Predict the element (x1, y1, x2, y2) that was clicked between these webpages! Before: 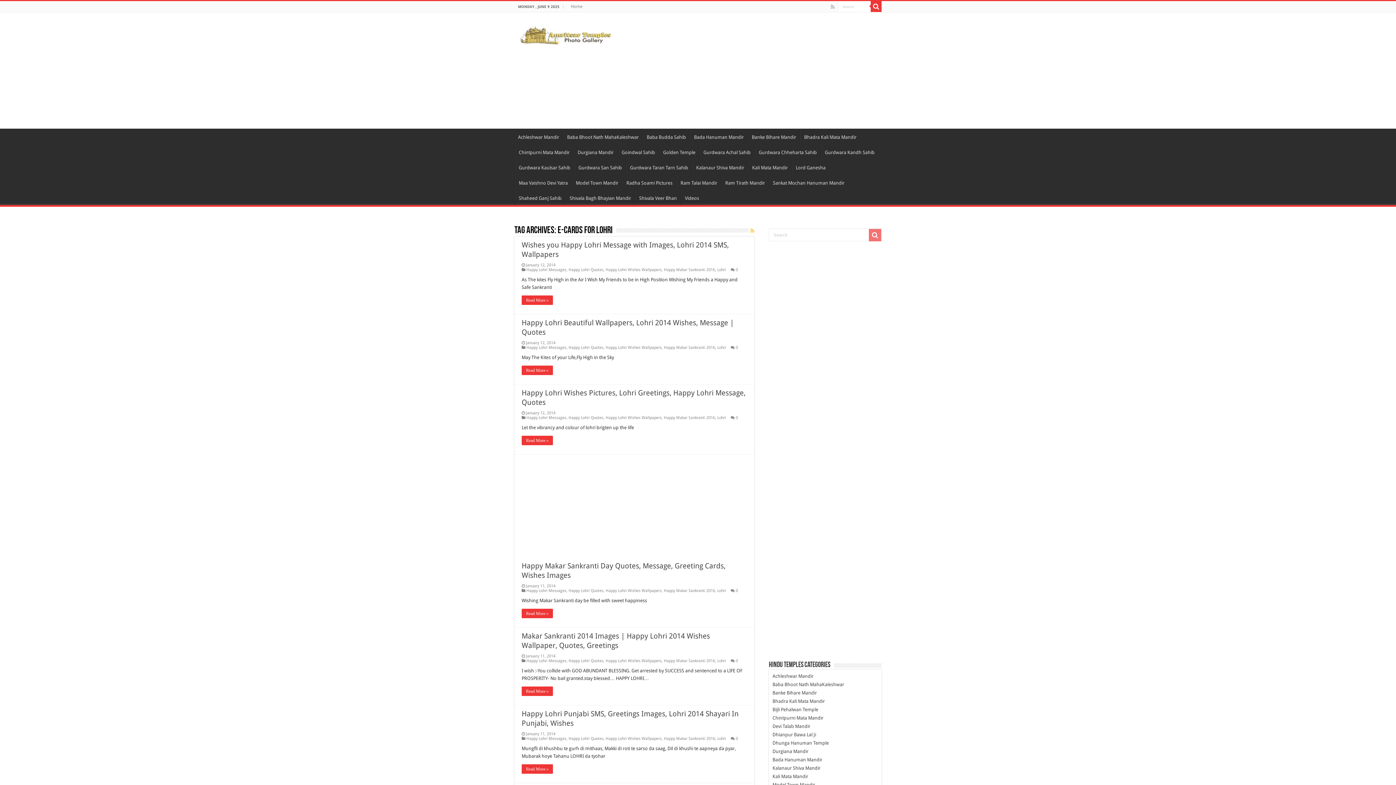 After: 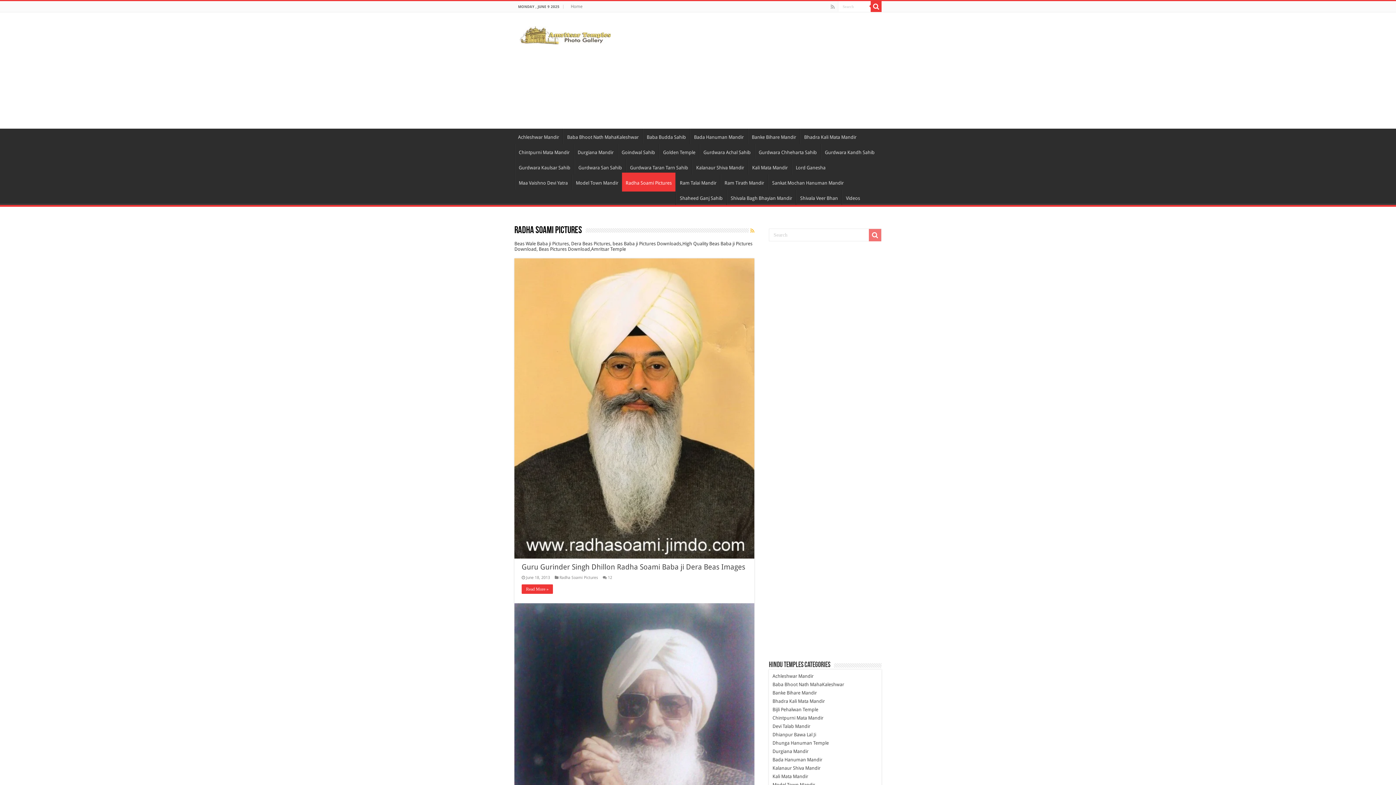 Action: bbox: (622, 174, 676, 189) label: Radha Soami Pictures